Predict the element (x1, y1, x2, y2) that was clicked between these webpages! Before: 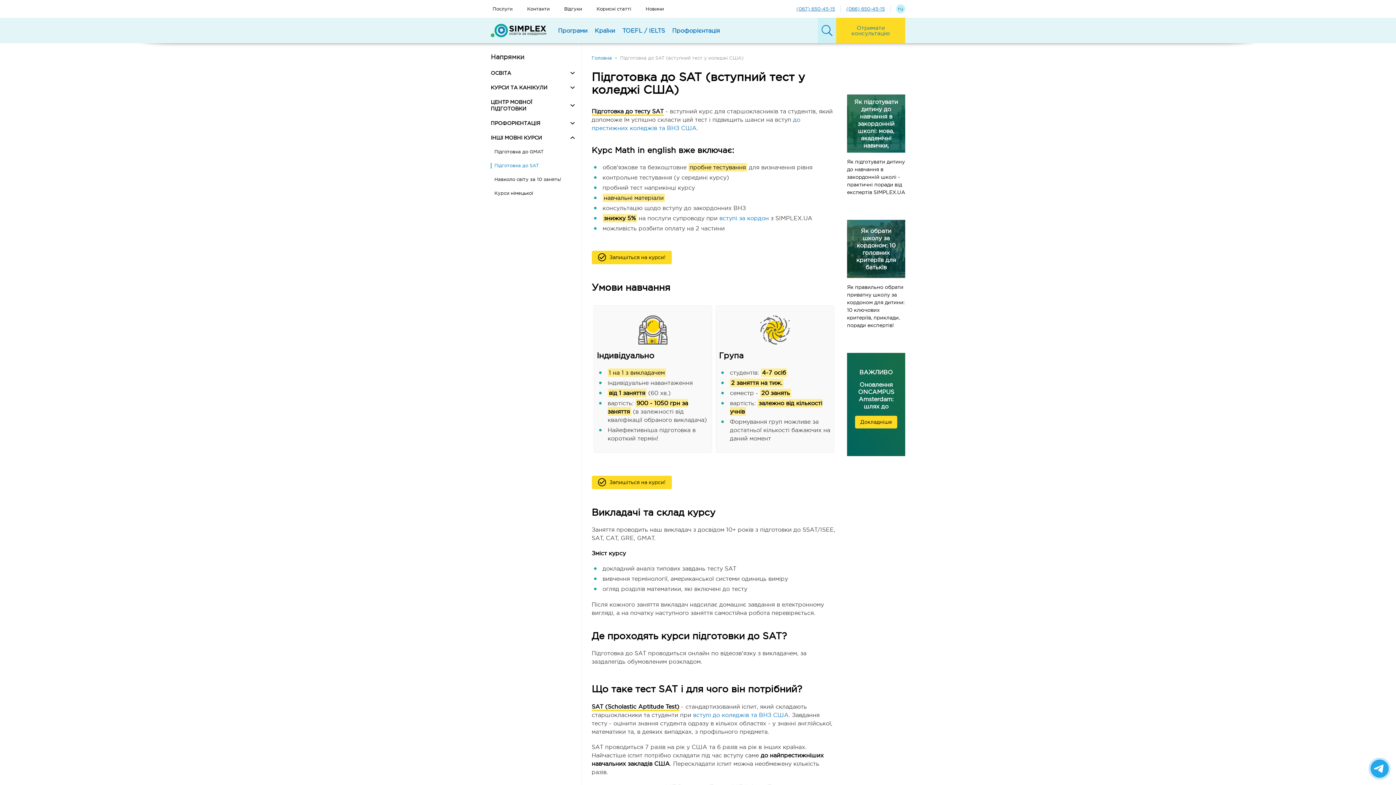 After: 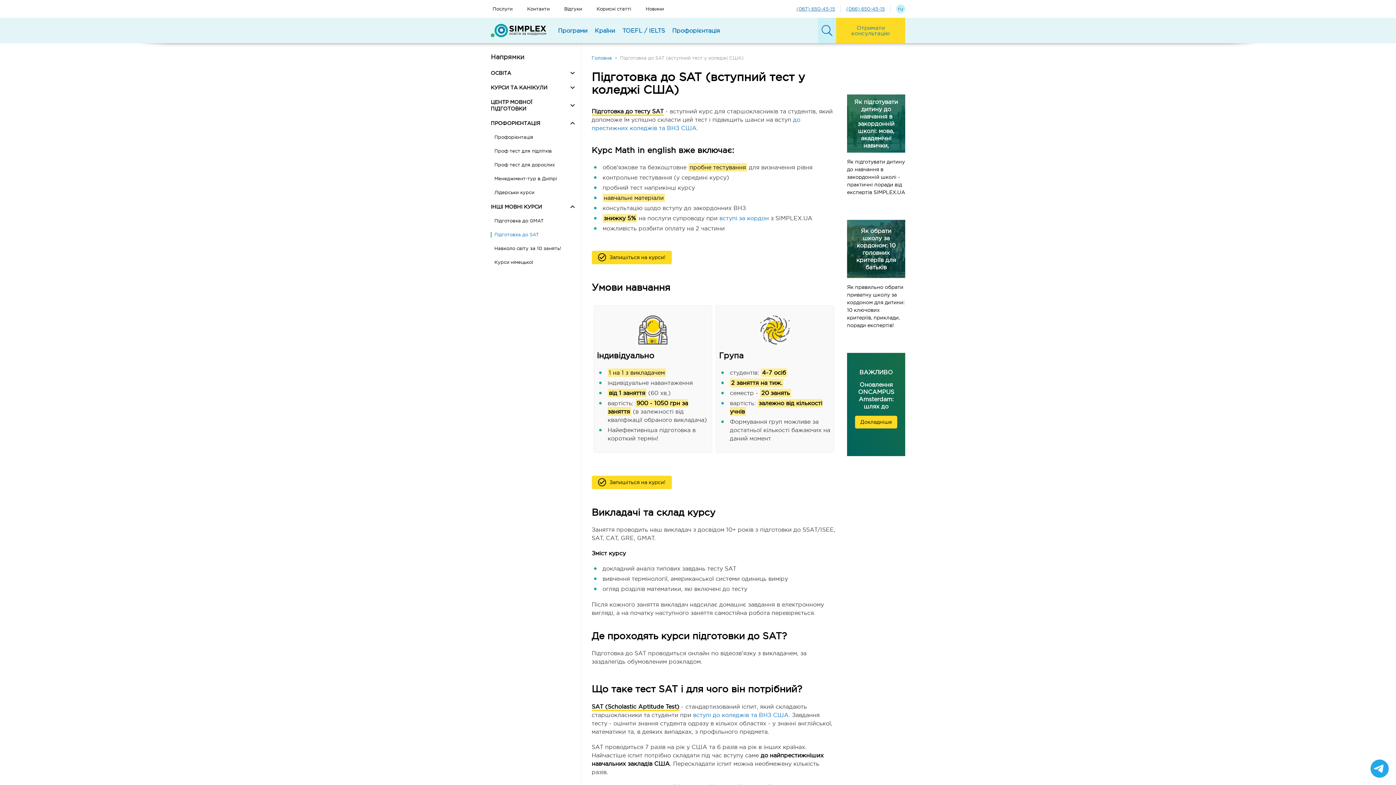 Action: label: ПРОФОРІЄНТАЦІЯ bbox: (490, 116, 566, 130)